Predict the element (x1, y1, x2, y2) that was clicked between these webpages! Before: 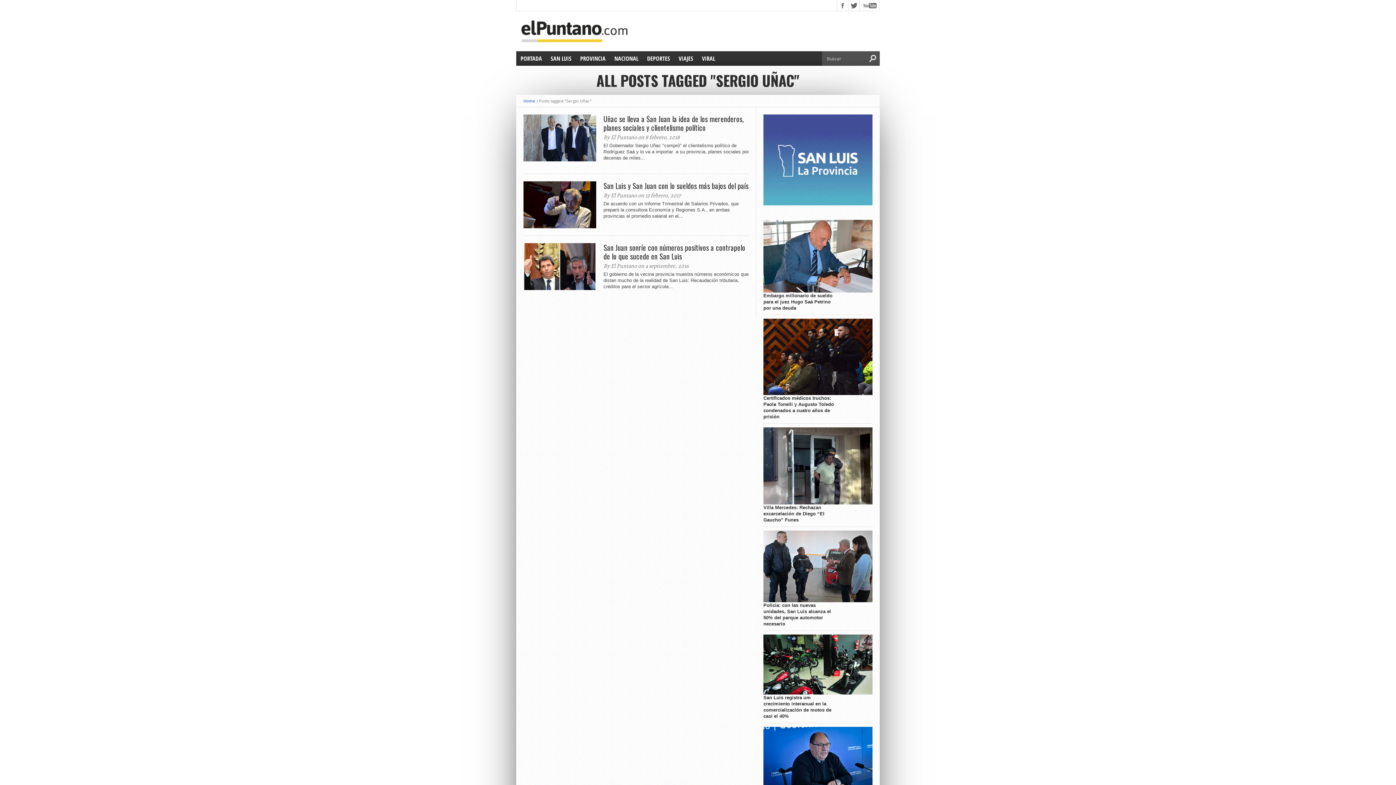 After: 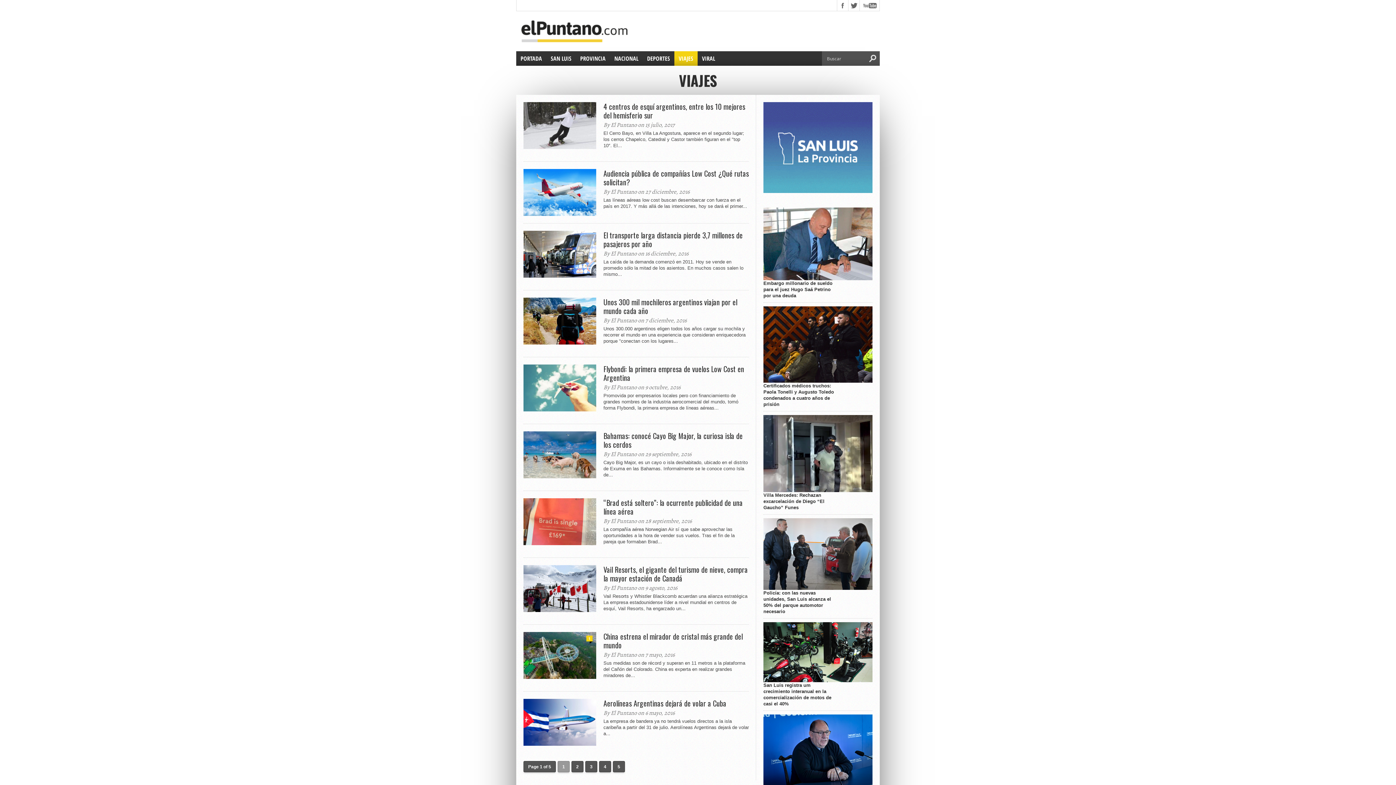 Action: bbox: (674, 51, 697, 65) label: VIAJES